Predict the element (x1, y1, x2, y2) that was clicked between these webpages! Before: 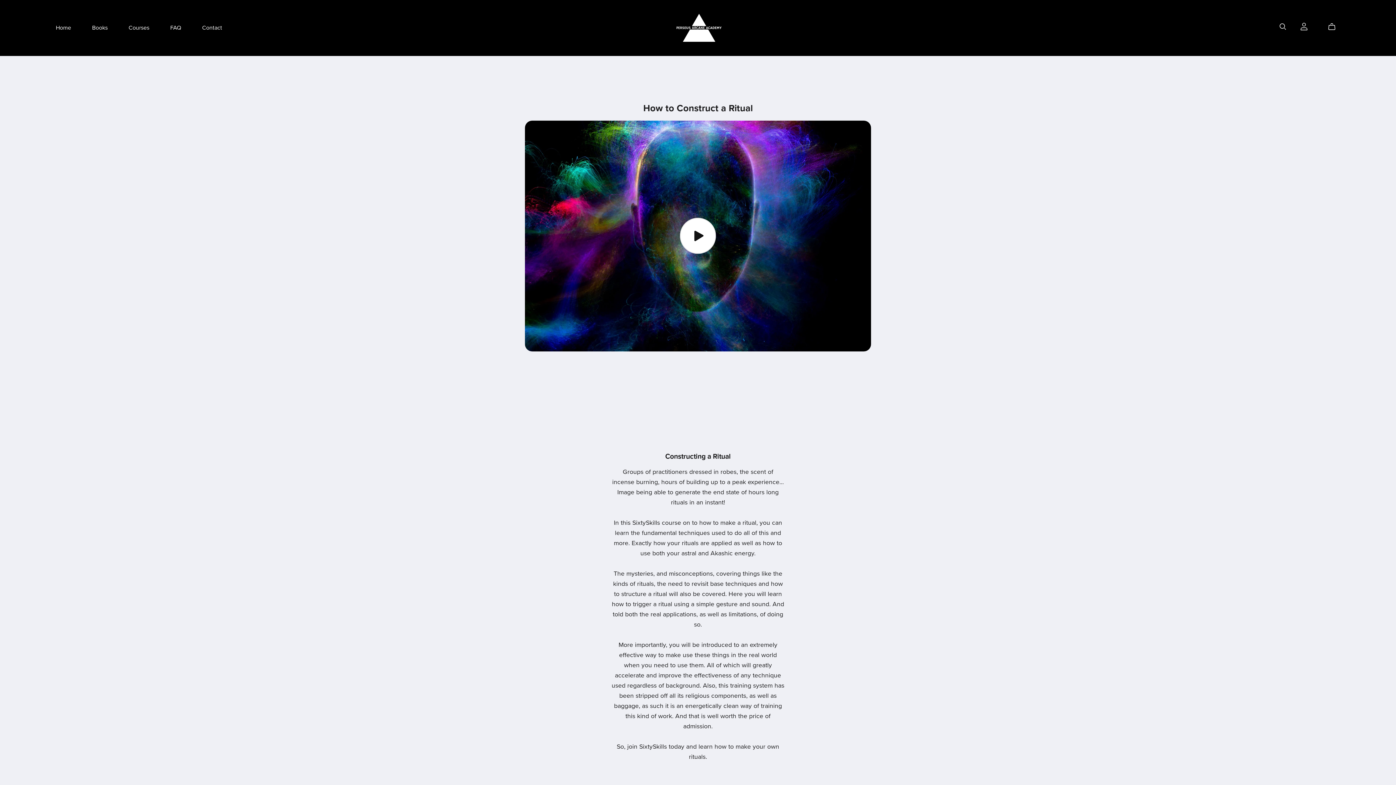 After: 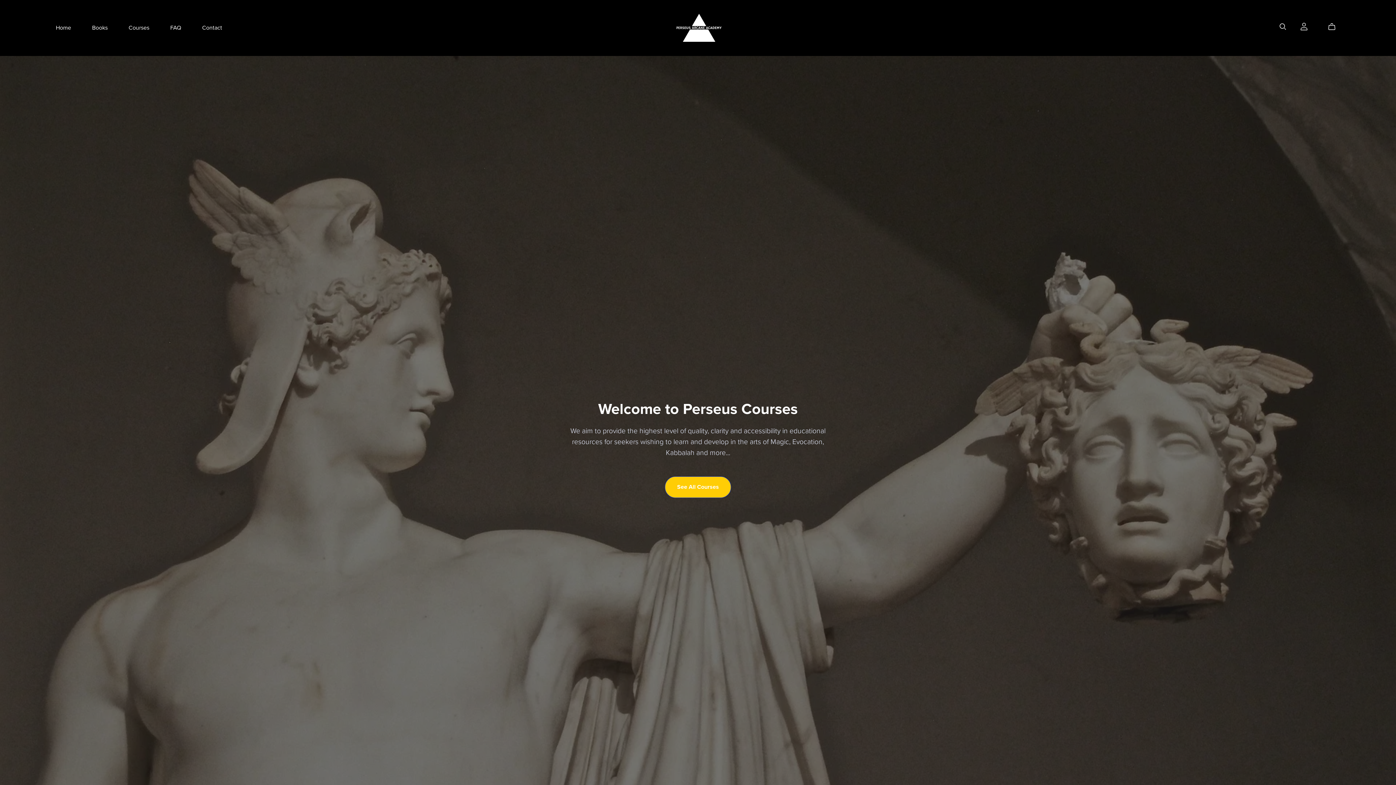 Action: bbox: (676, 13, 721, 41)